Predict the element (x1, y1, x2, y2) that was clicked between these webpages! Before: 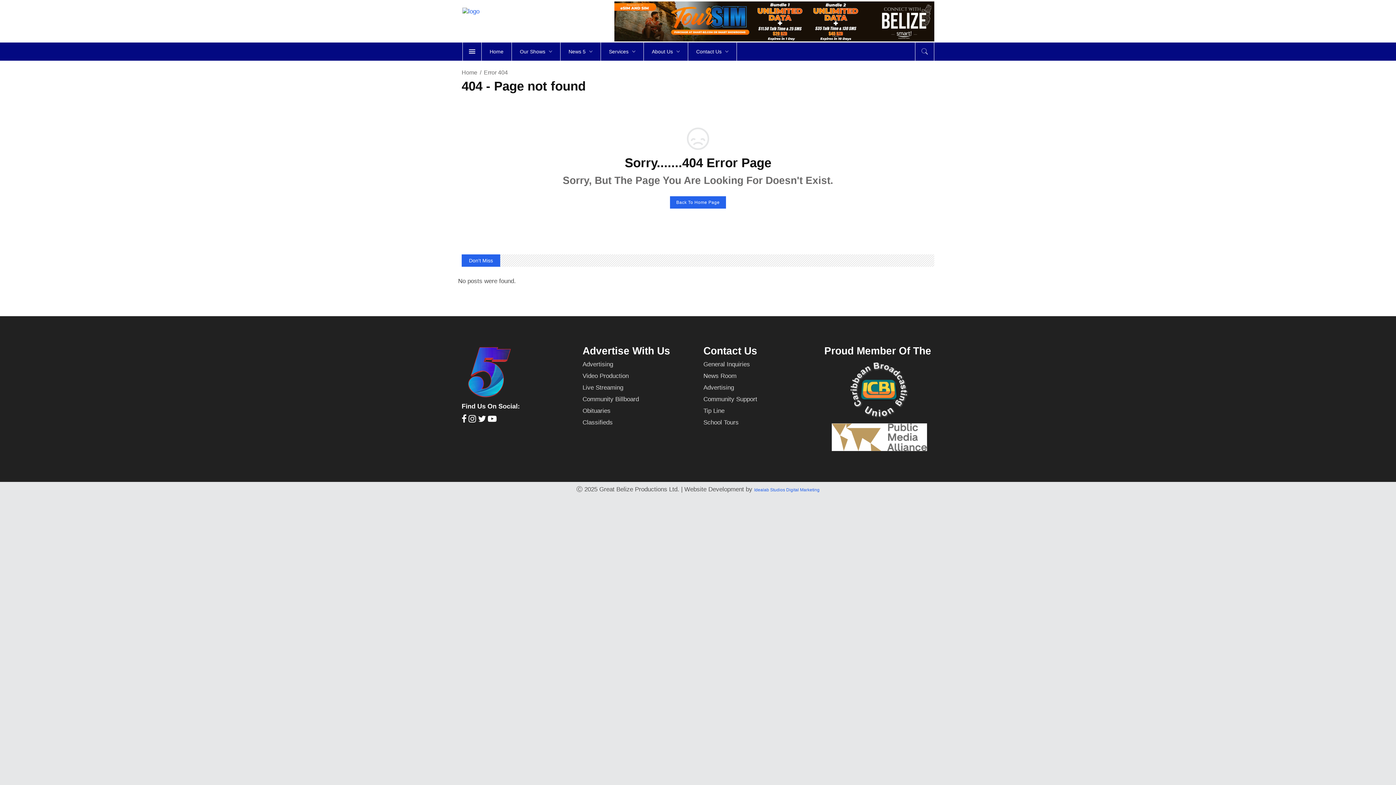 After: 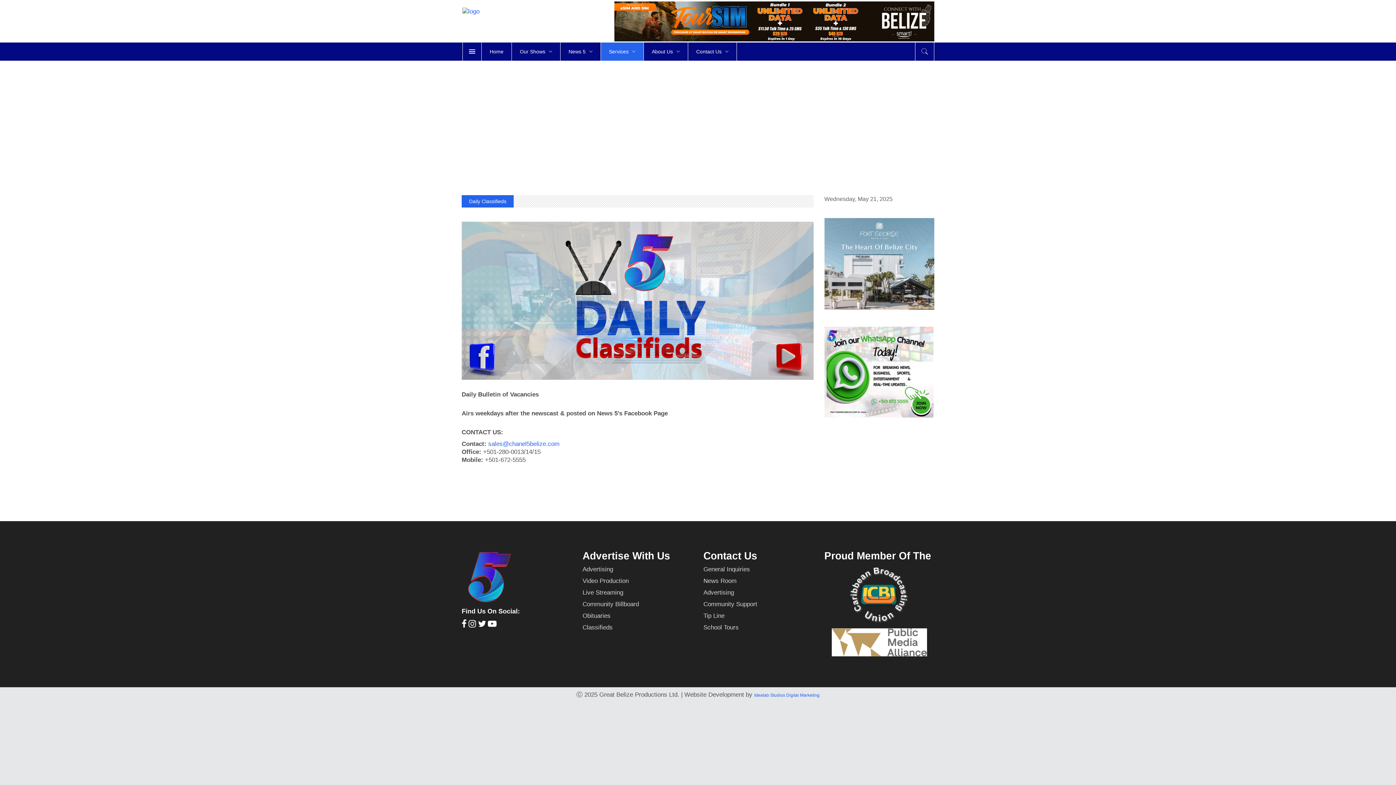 Action: bbox: (582, 419, 612, 426) label: Classifieds